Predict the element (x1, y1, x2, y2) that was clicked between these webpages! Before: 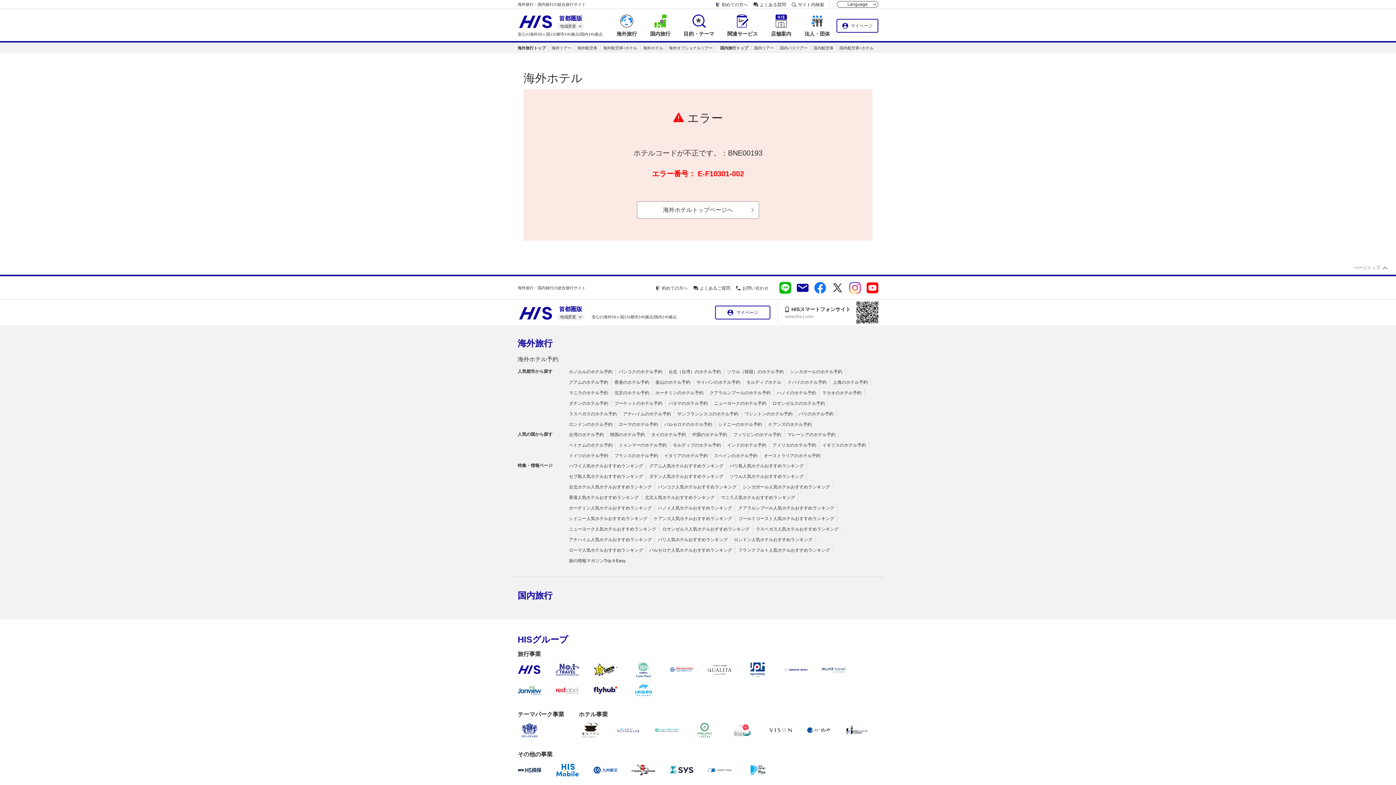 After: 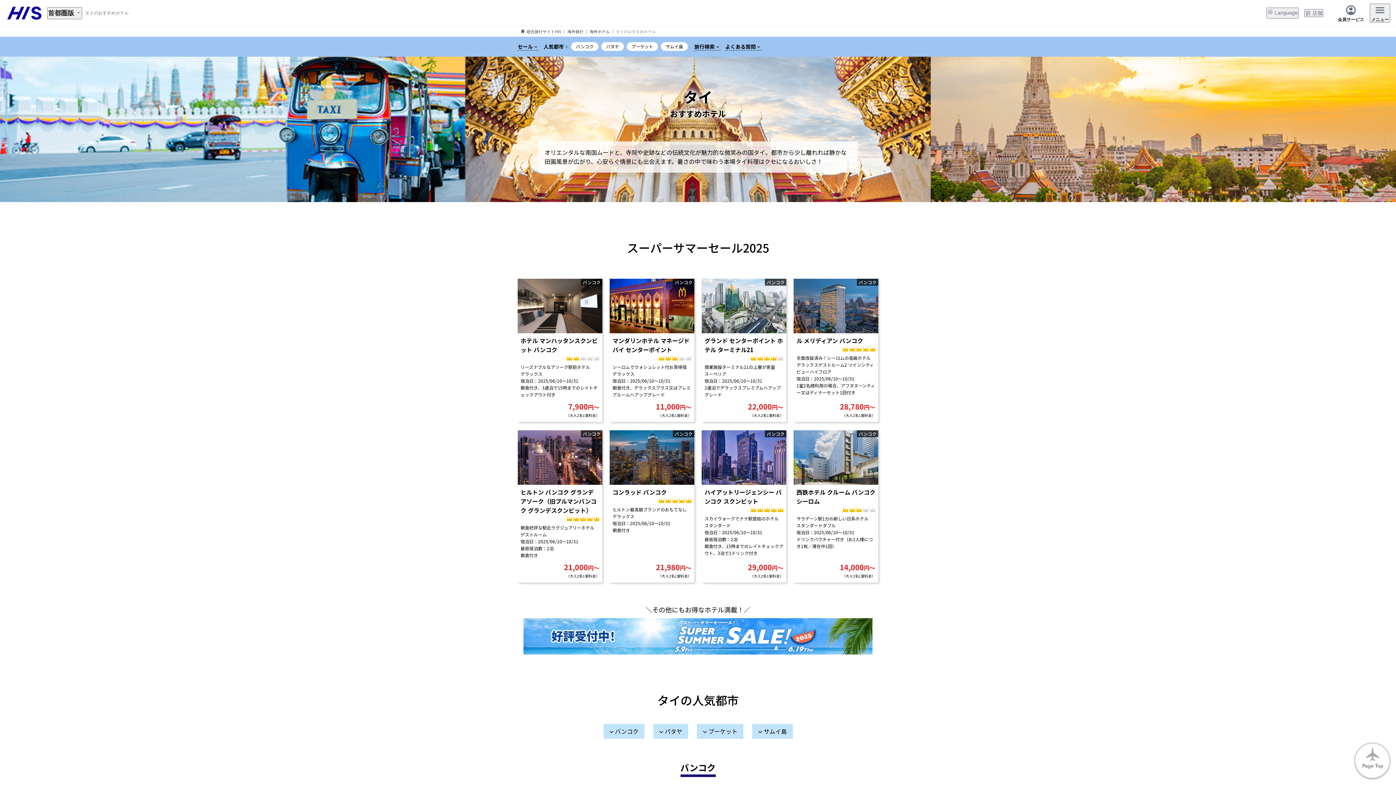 Action: bbox: (651, 432, 686, 437) label: タイのホテル予約